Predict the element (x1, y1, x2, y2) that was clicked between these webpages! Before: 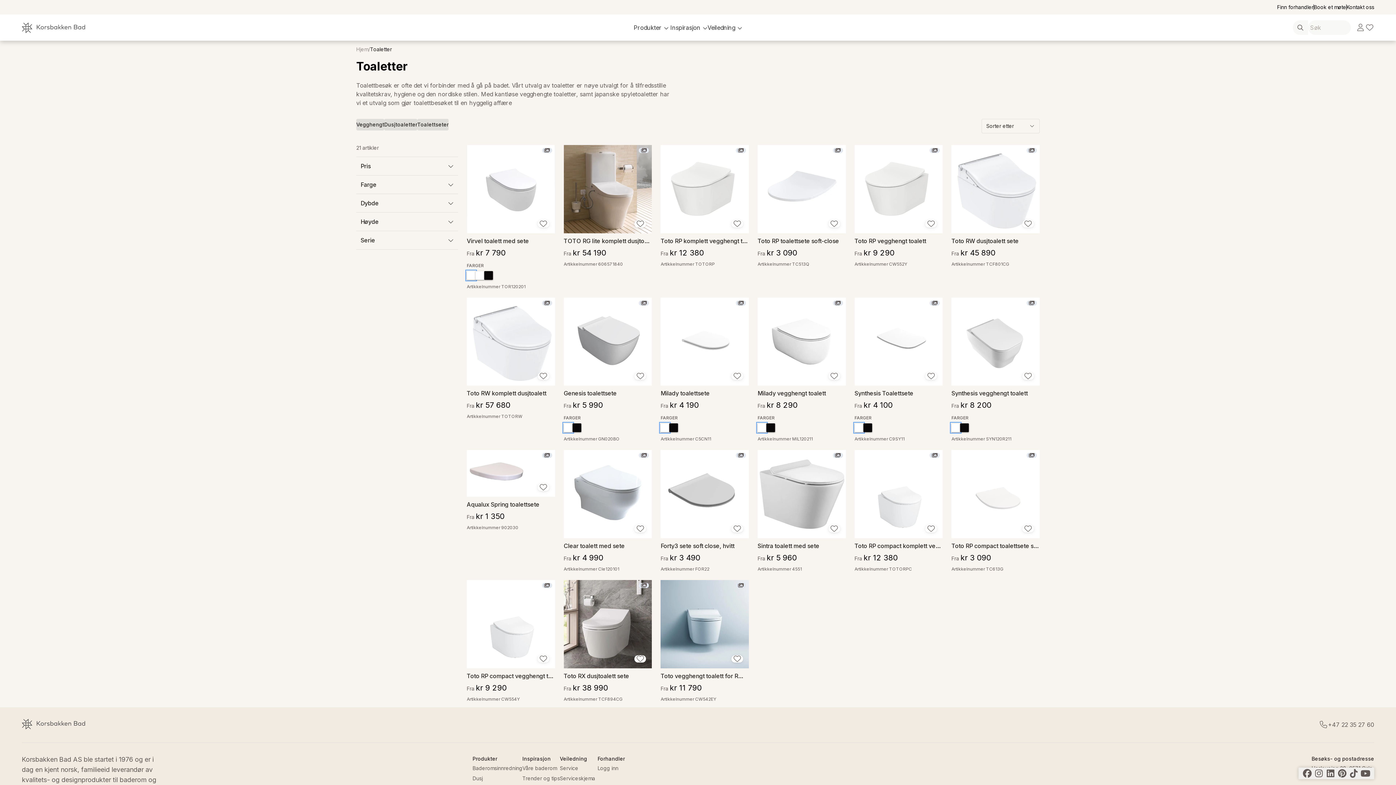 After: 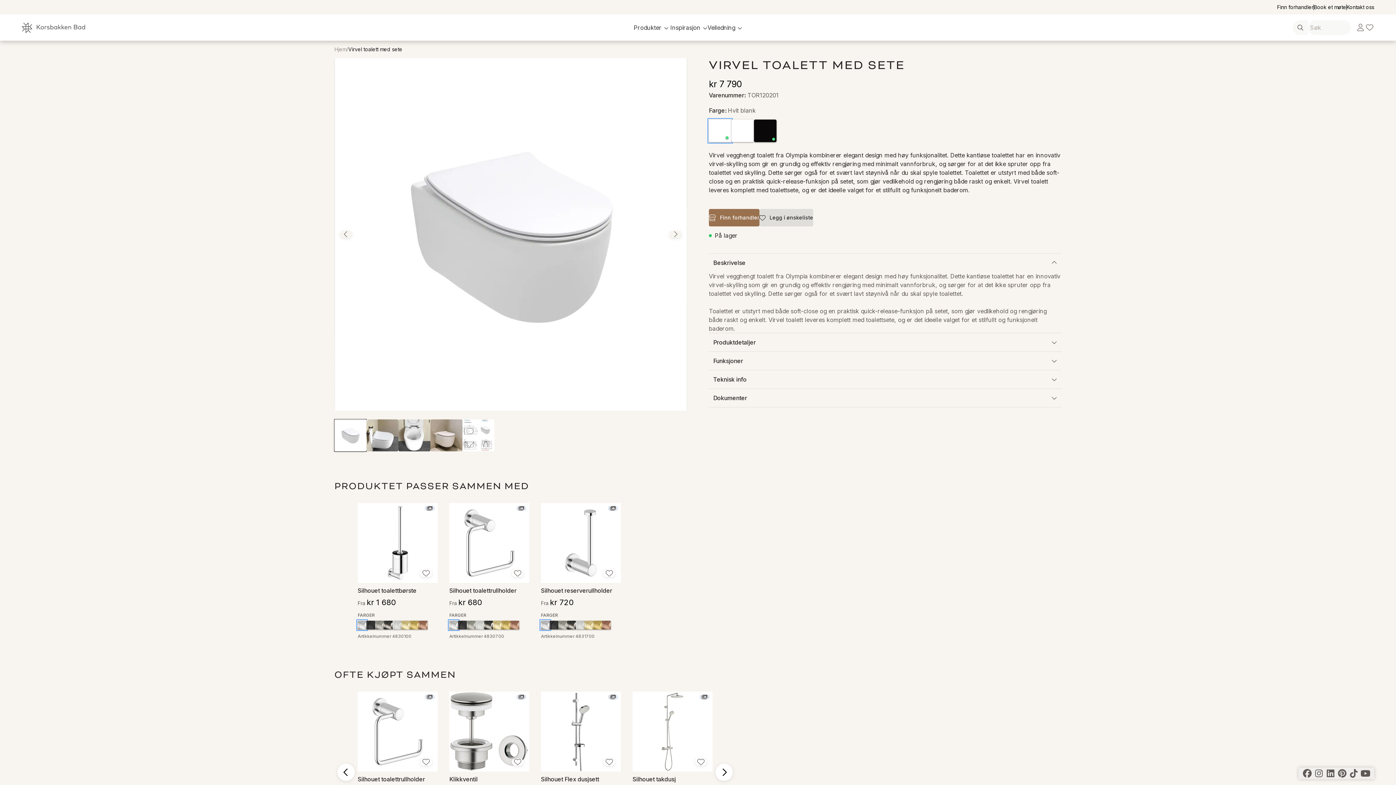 Action: label: Virvel toalett med sete bbox: (466, 145, 555, 155)